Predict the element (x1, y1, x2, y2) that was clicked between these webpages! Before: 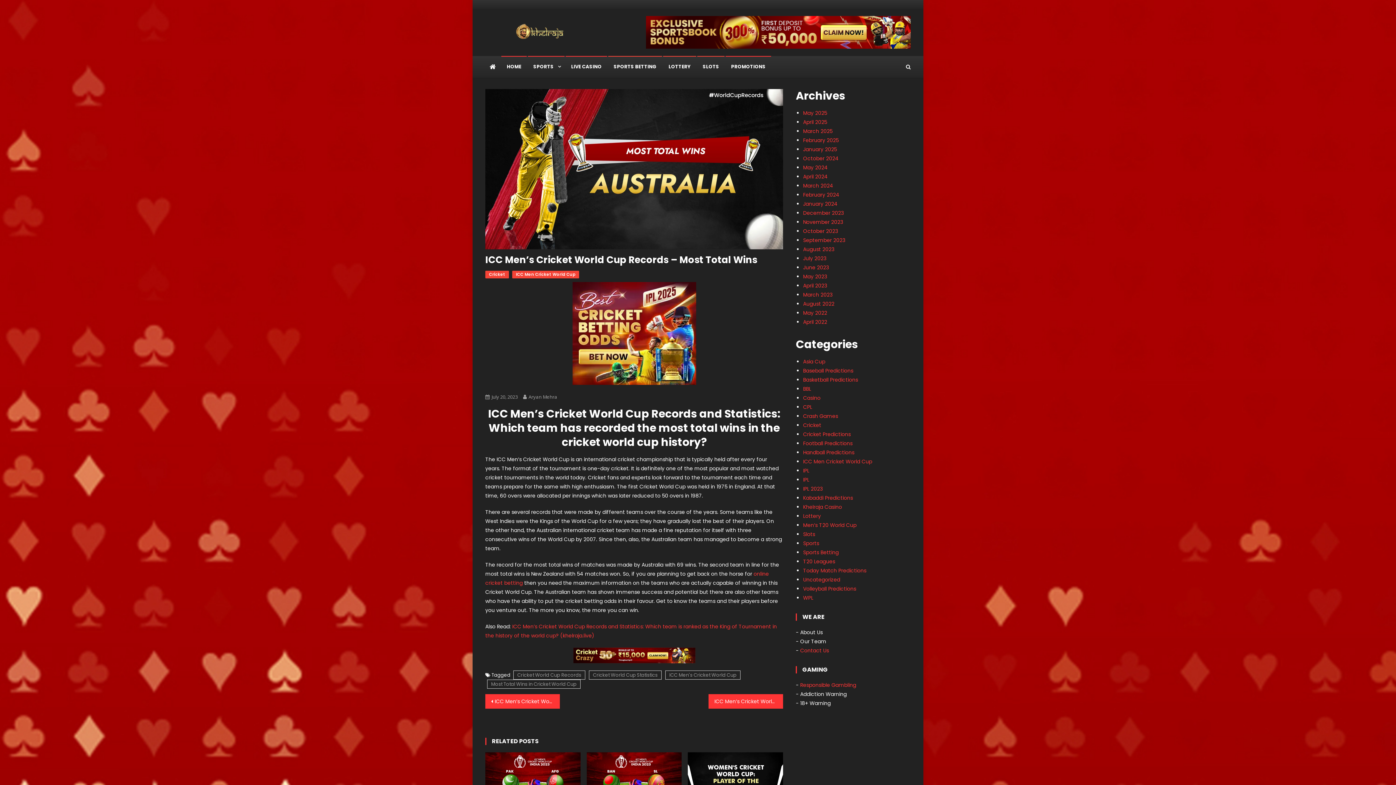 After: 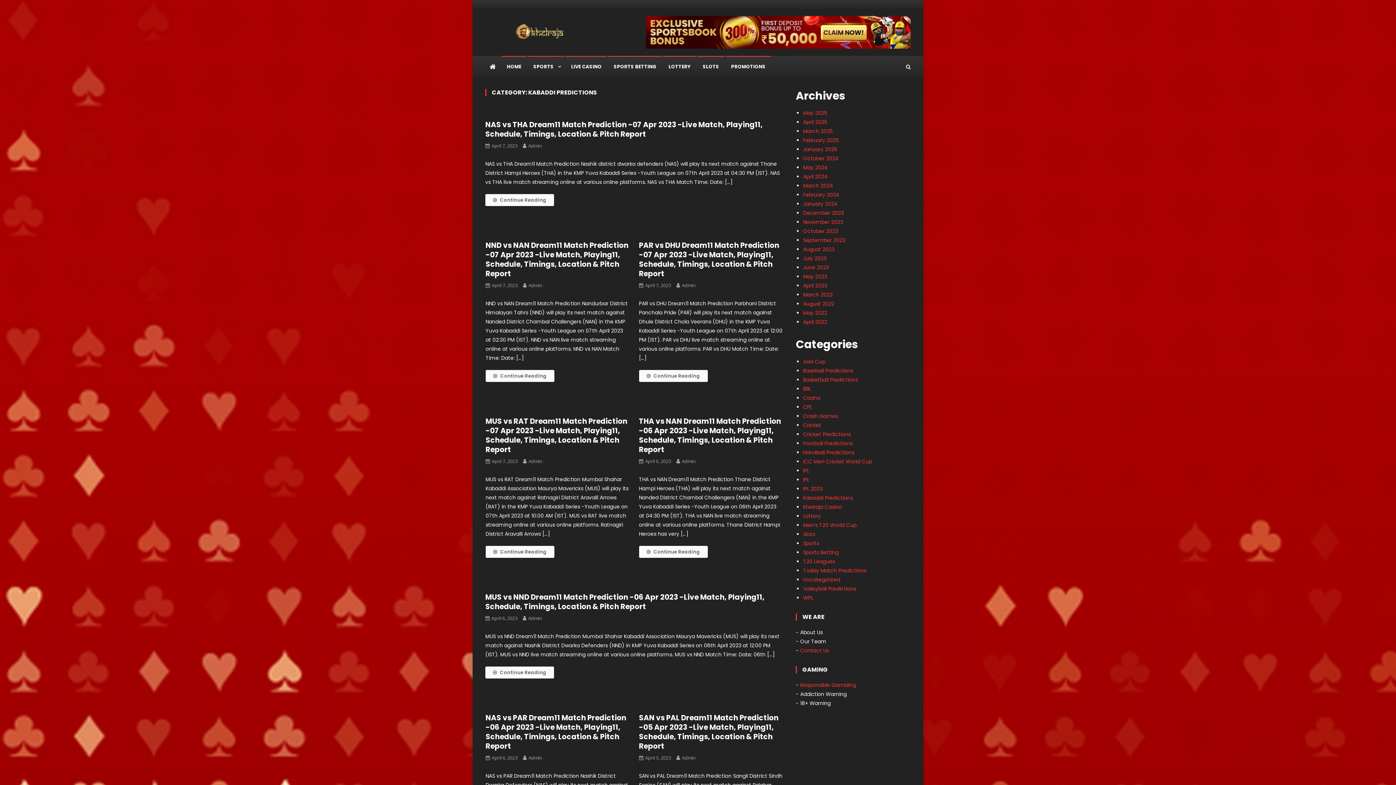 Action: bbox: (803, 494, 853, 501) label: Kabaddi Predictions